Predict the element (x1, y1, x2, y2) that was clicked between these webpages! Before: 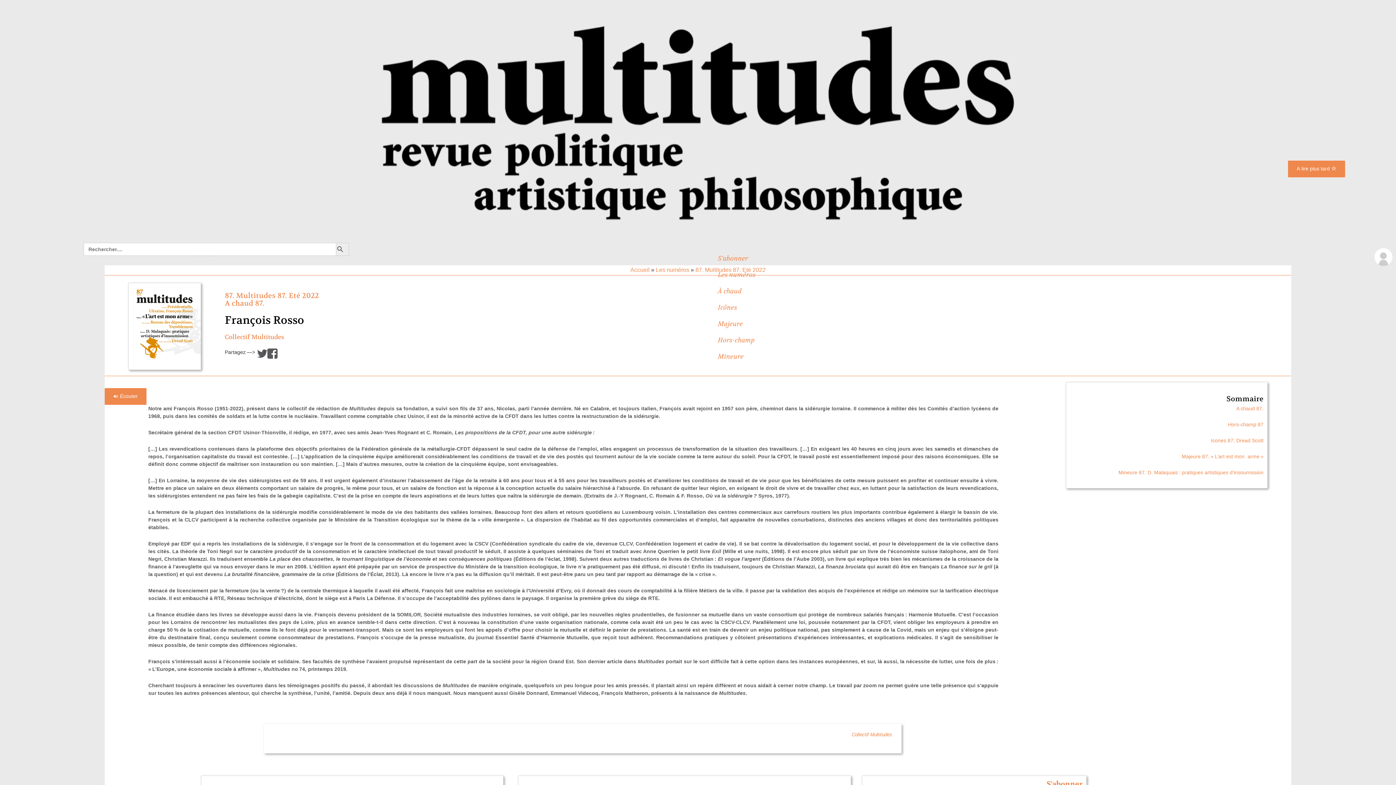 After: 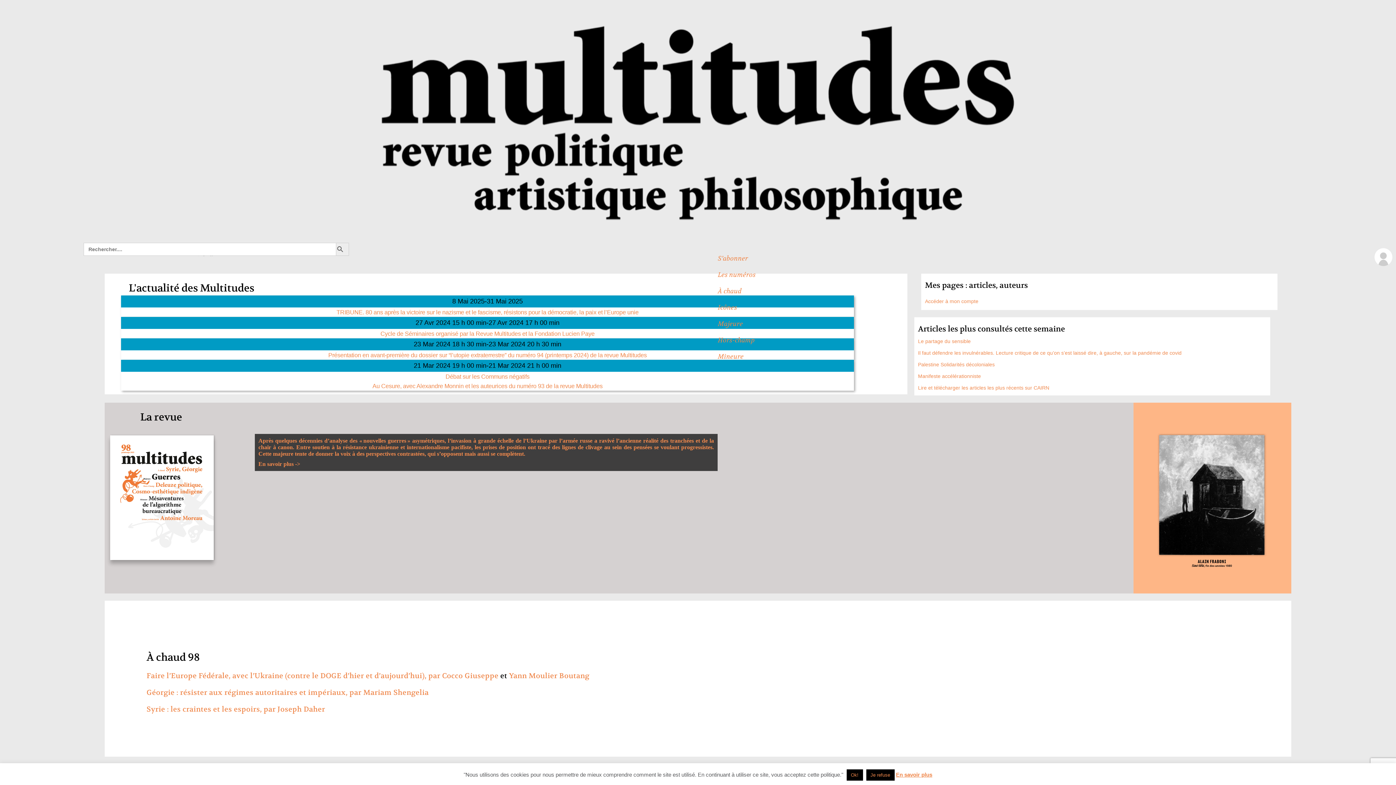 Action: bbox: (715, 299, 758, 315) label: Icônes